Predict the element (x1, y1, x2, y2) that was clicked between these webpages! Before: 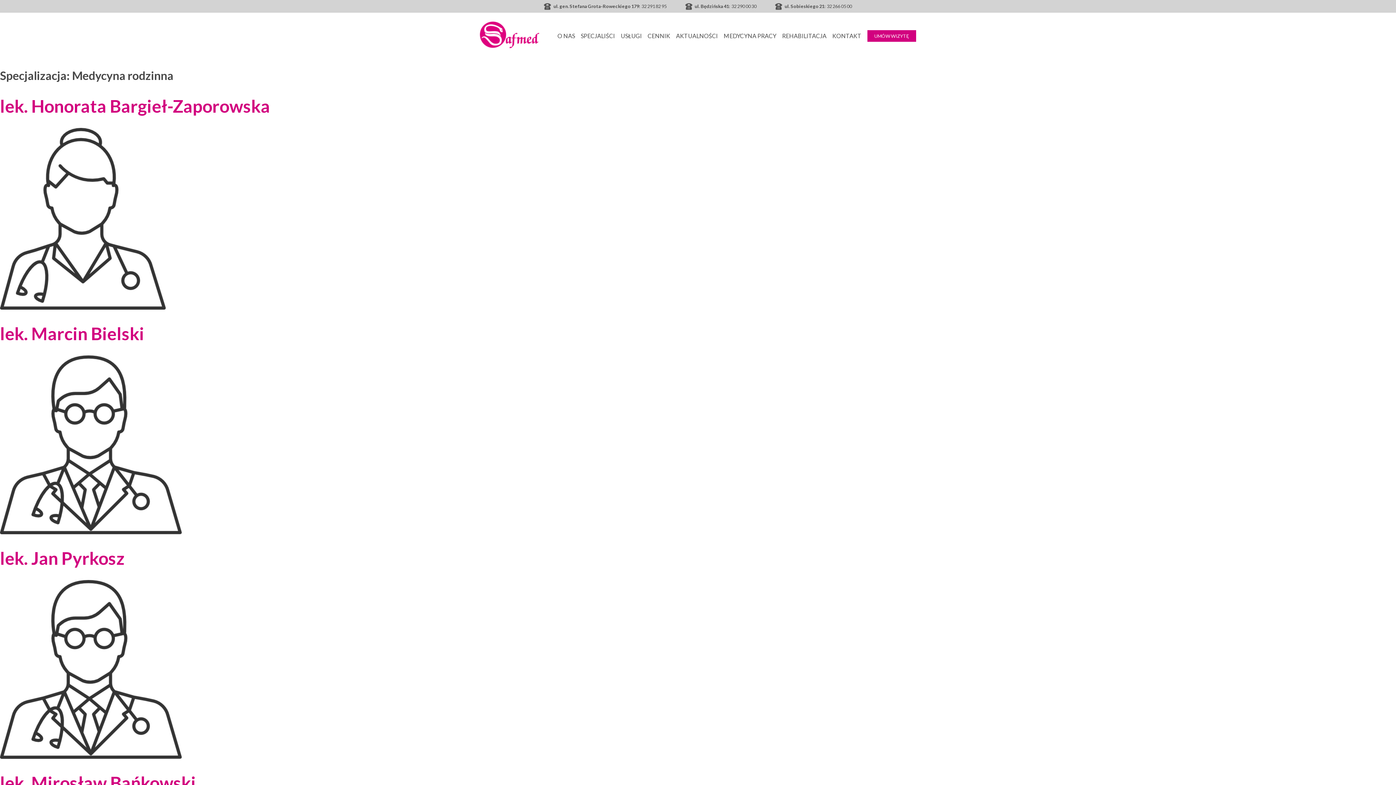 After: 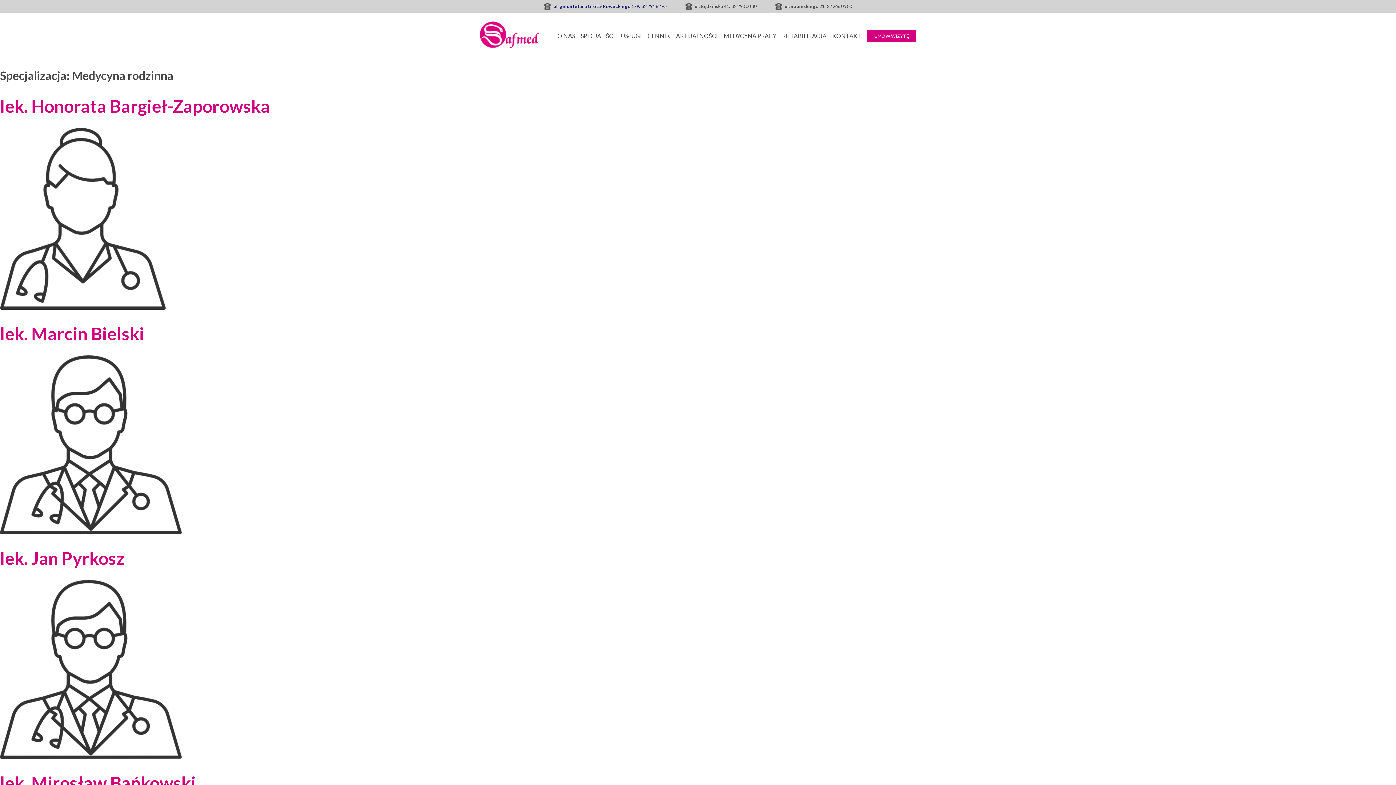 Action: label: ul. gen. Stefana Grota-Roweckiego 179:
32 291 82 95 bbox: (544, 2, 666, 9)